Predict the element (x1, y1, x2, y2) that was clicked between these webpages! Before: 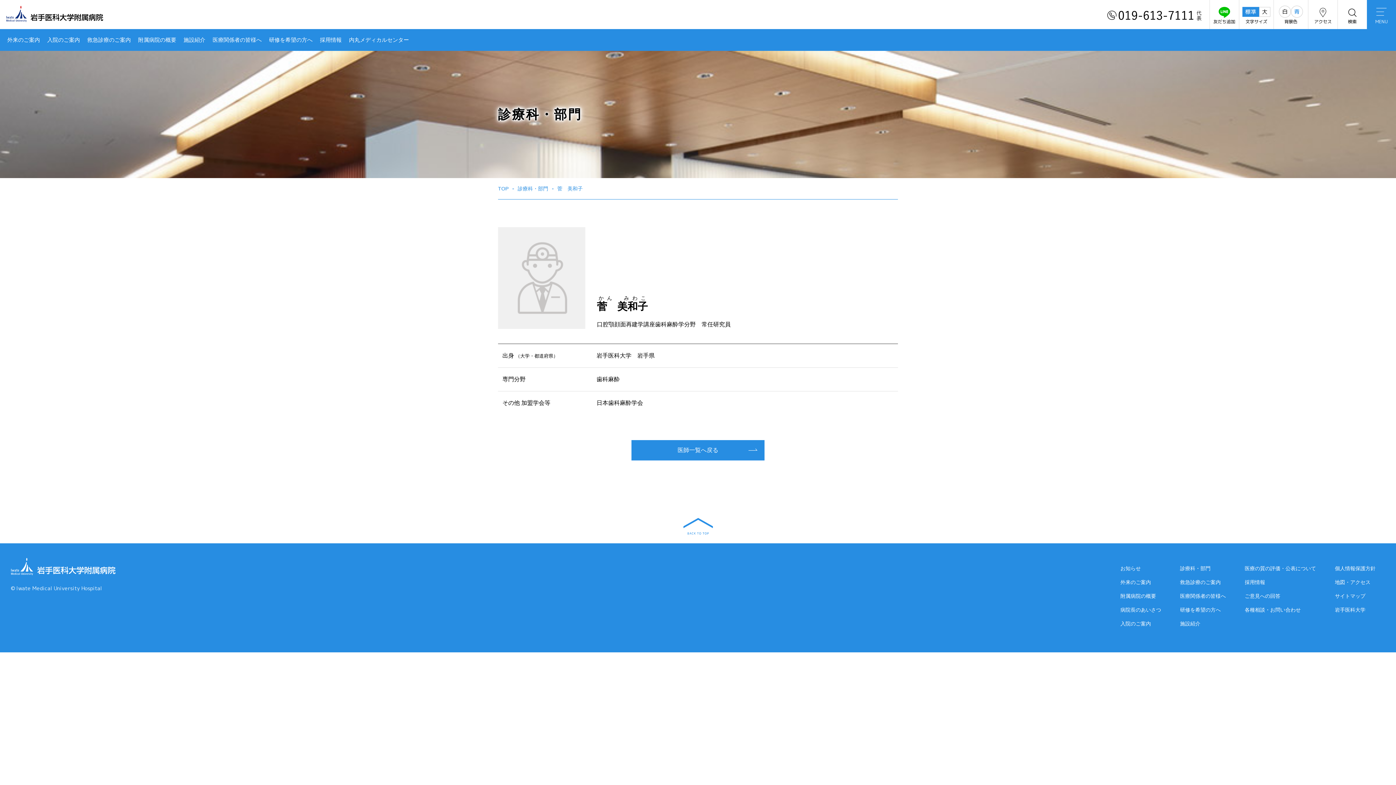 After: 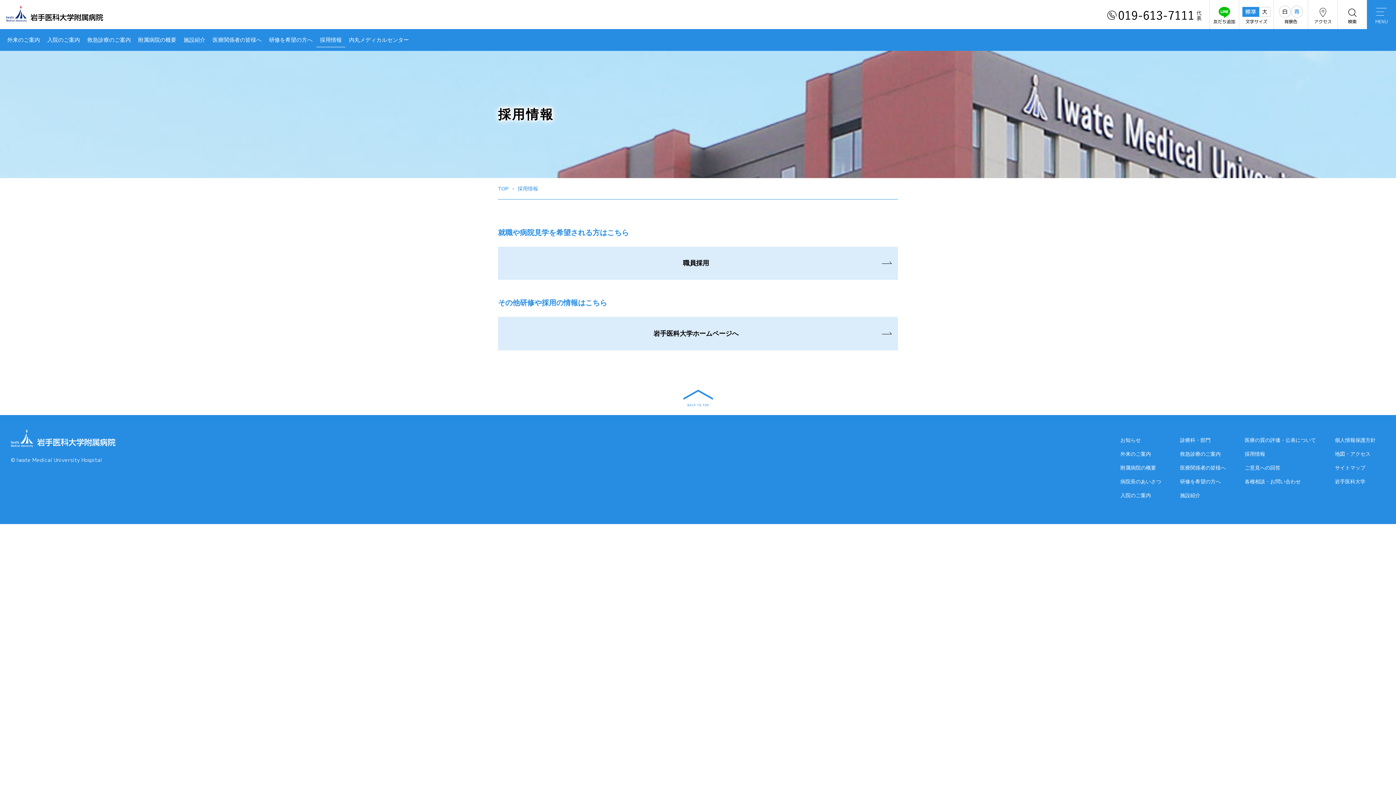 Action: bbox: (316, 32, 345, 47) label: 採用情報